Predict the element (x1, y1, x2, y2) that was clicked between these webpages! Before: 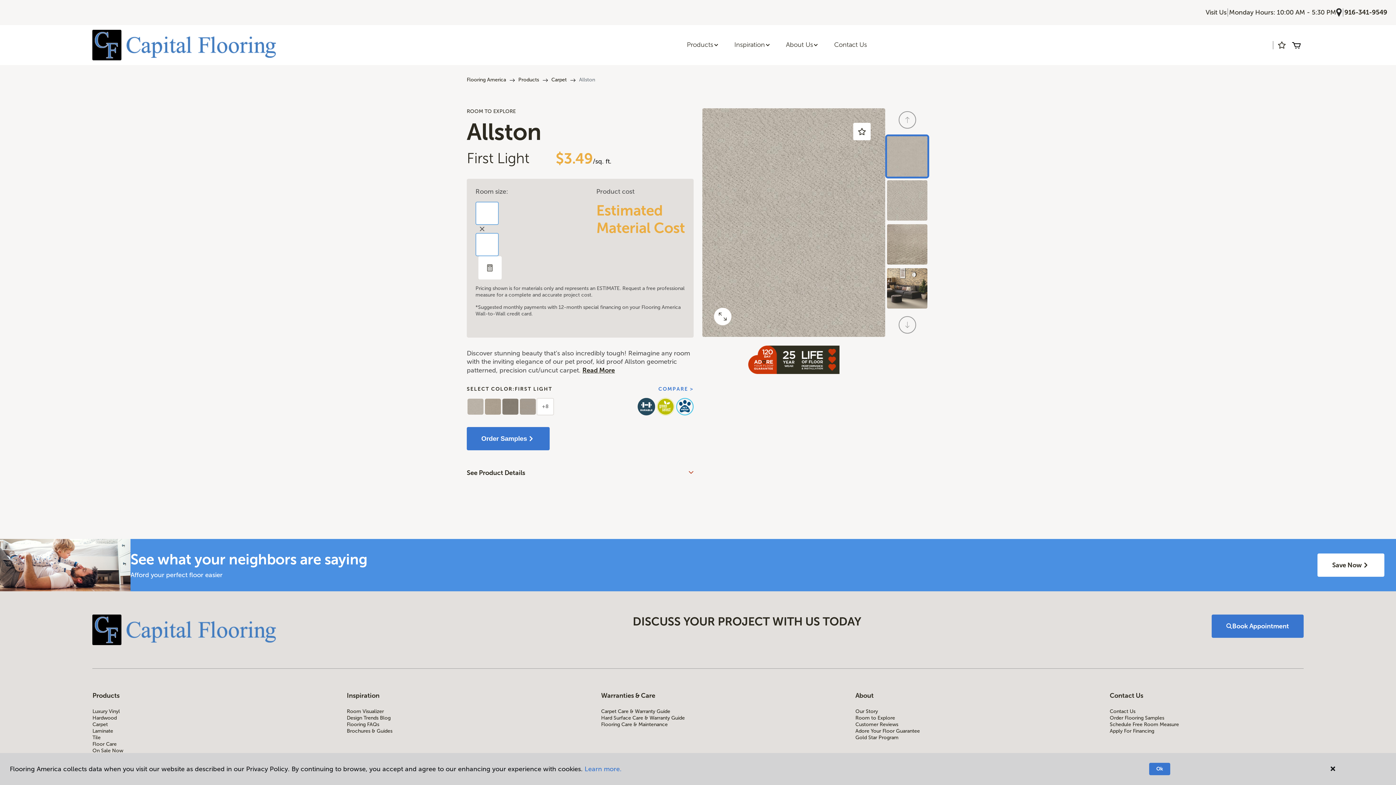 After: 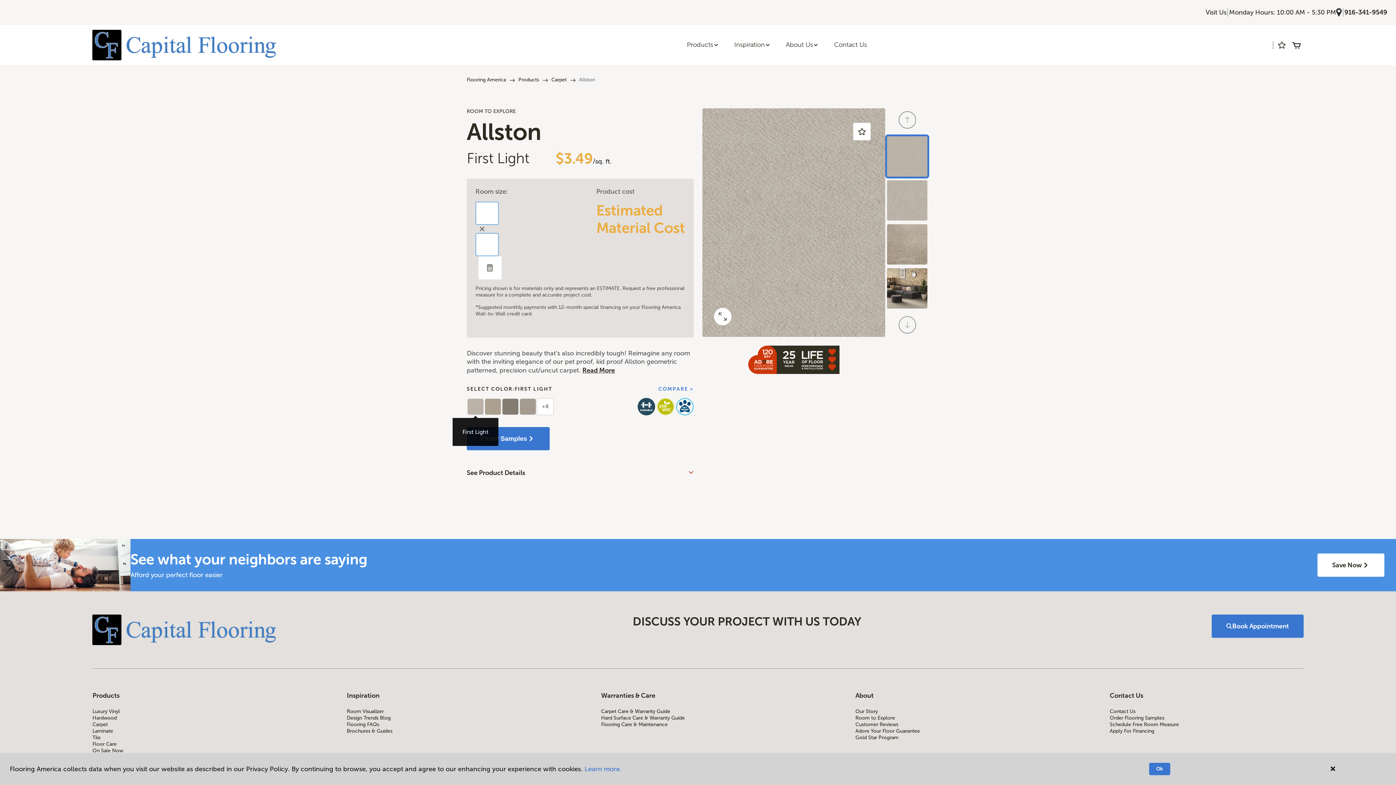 Action: bbox: (466, 398, 484, 415)